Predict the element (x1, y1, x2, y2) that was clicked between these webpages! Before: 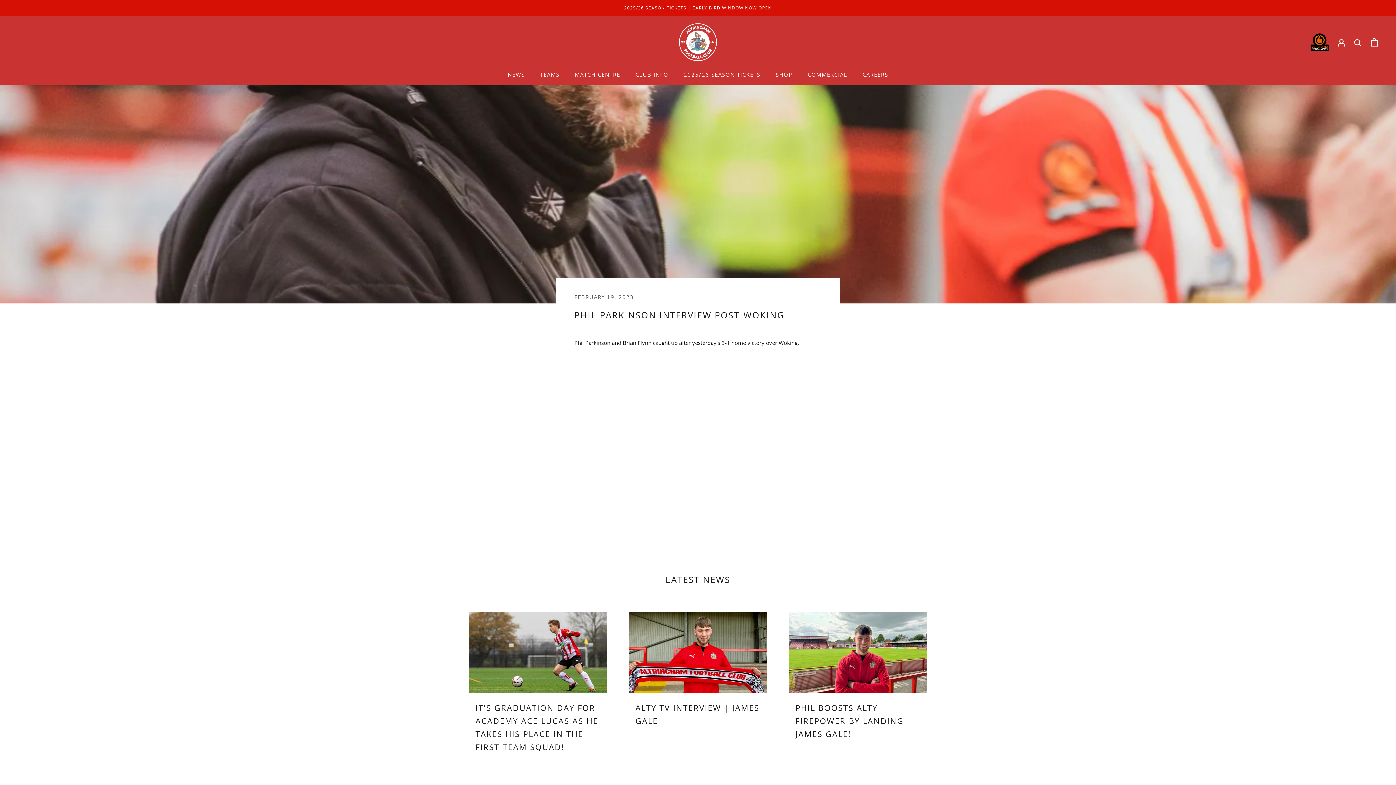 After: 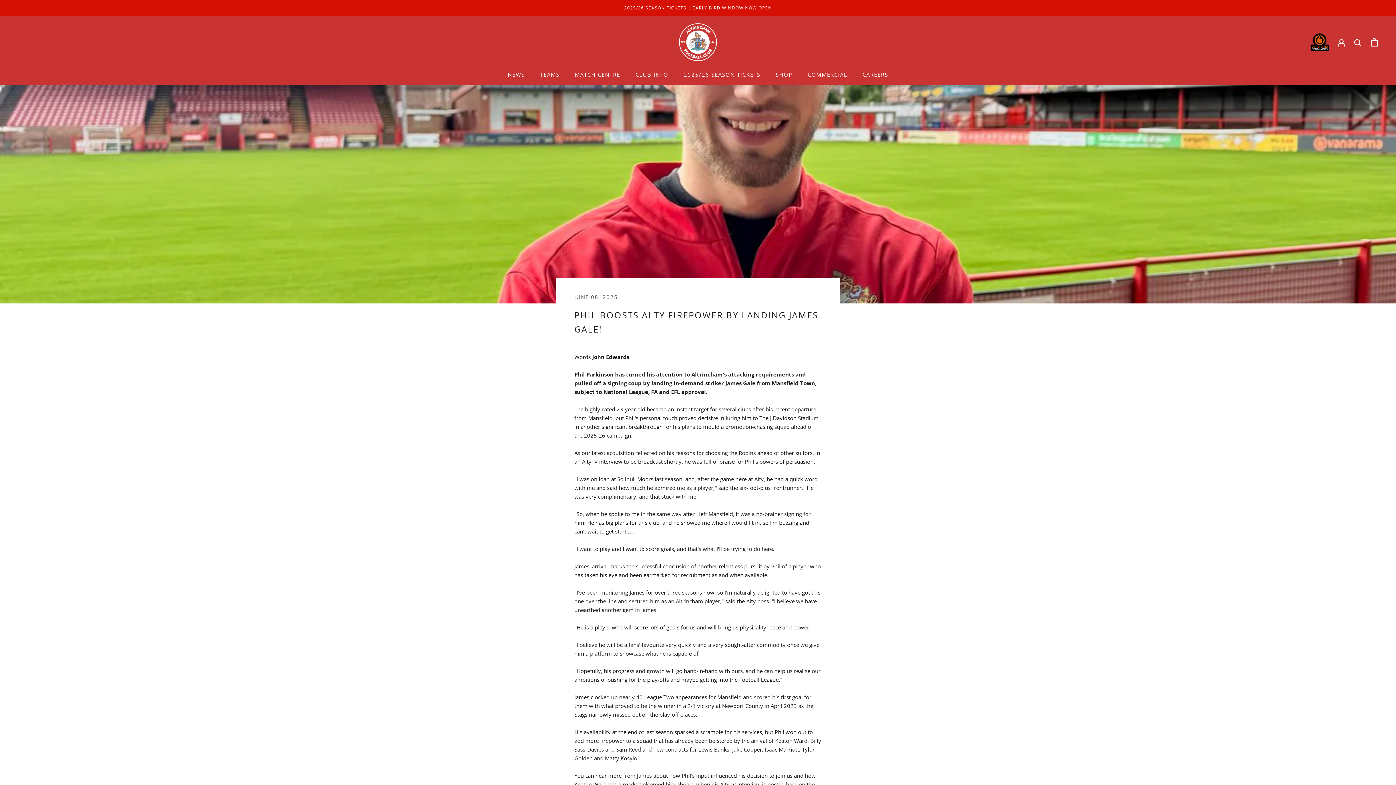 Action: bbox: (789, 612, 927, 693)